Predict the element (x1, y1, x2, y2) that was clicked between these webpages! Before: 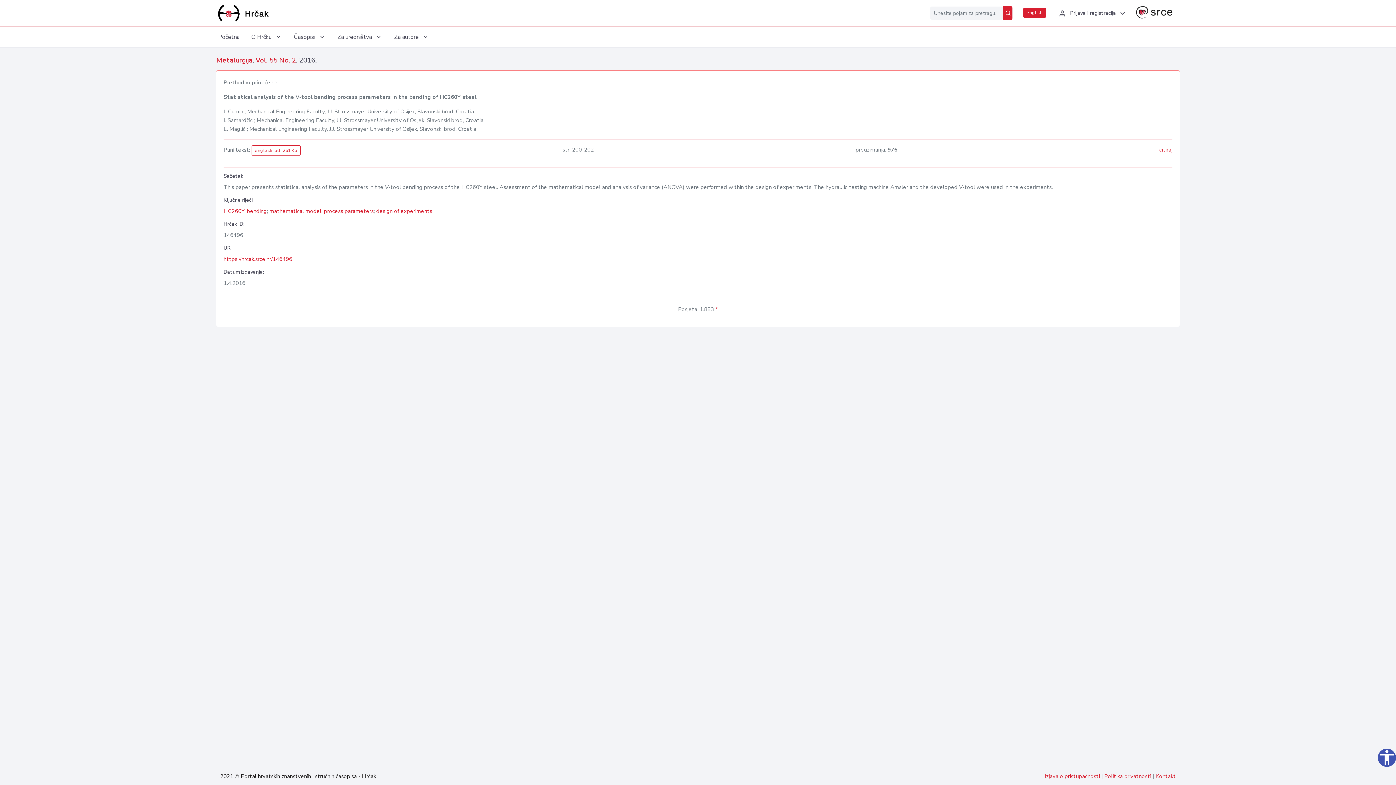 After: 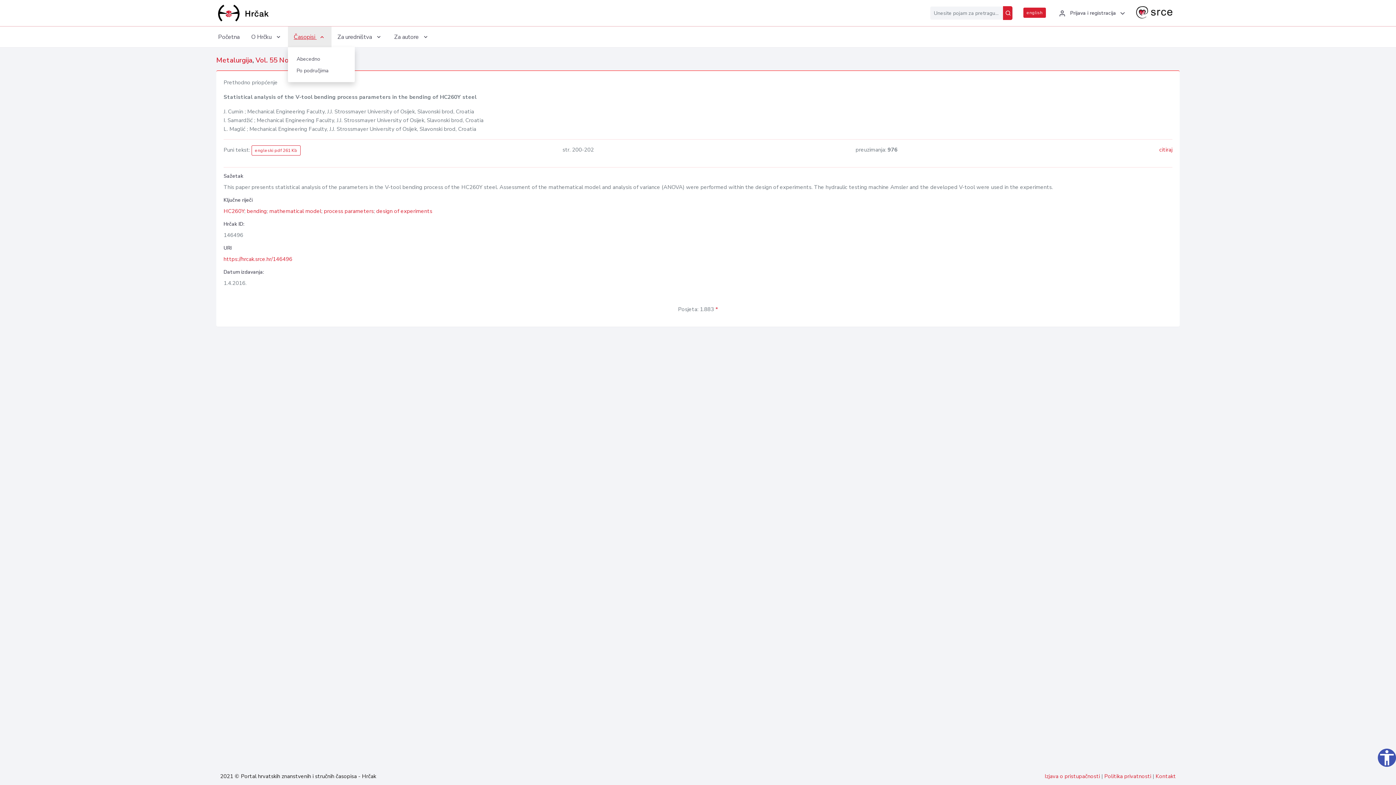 Action: bbox: (288, 26, 331, 47) label: Časopisi 